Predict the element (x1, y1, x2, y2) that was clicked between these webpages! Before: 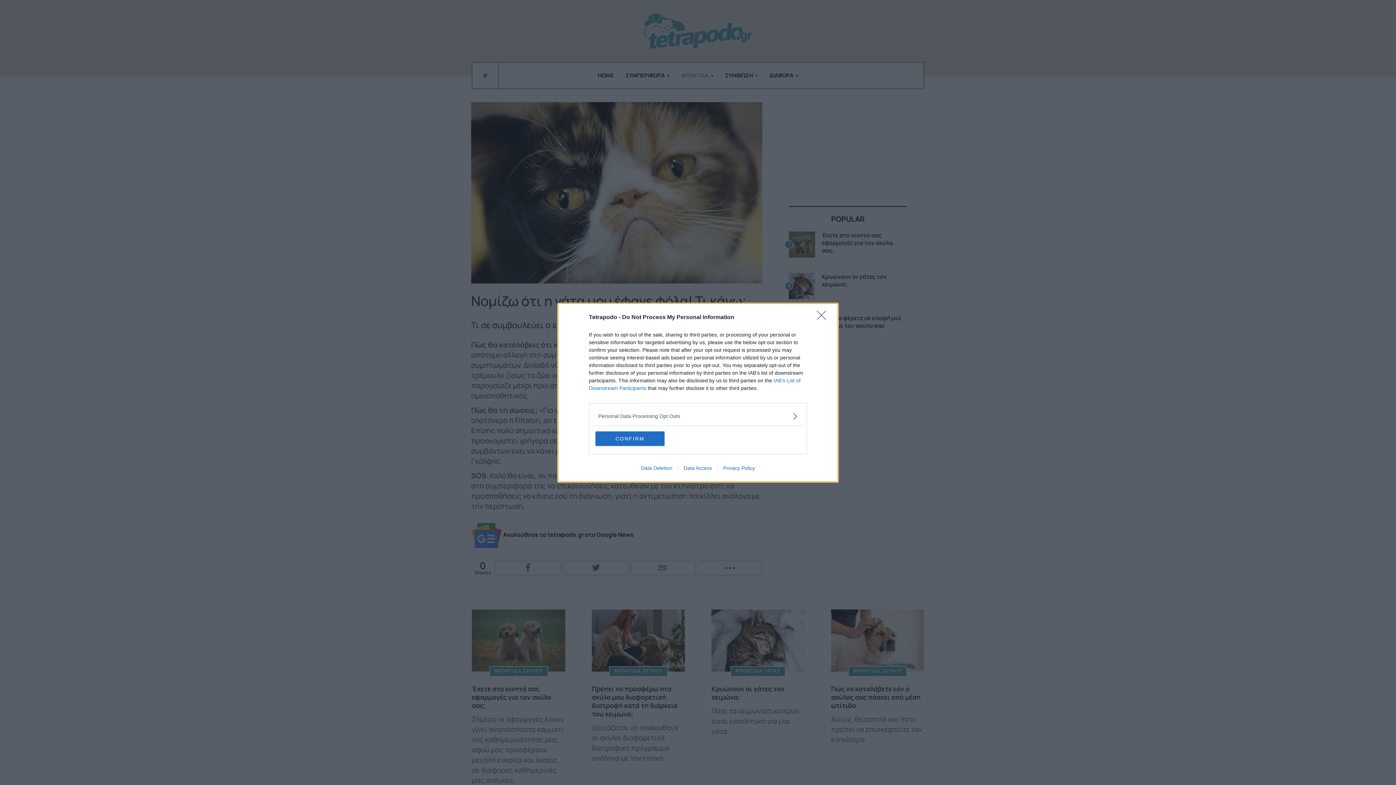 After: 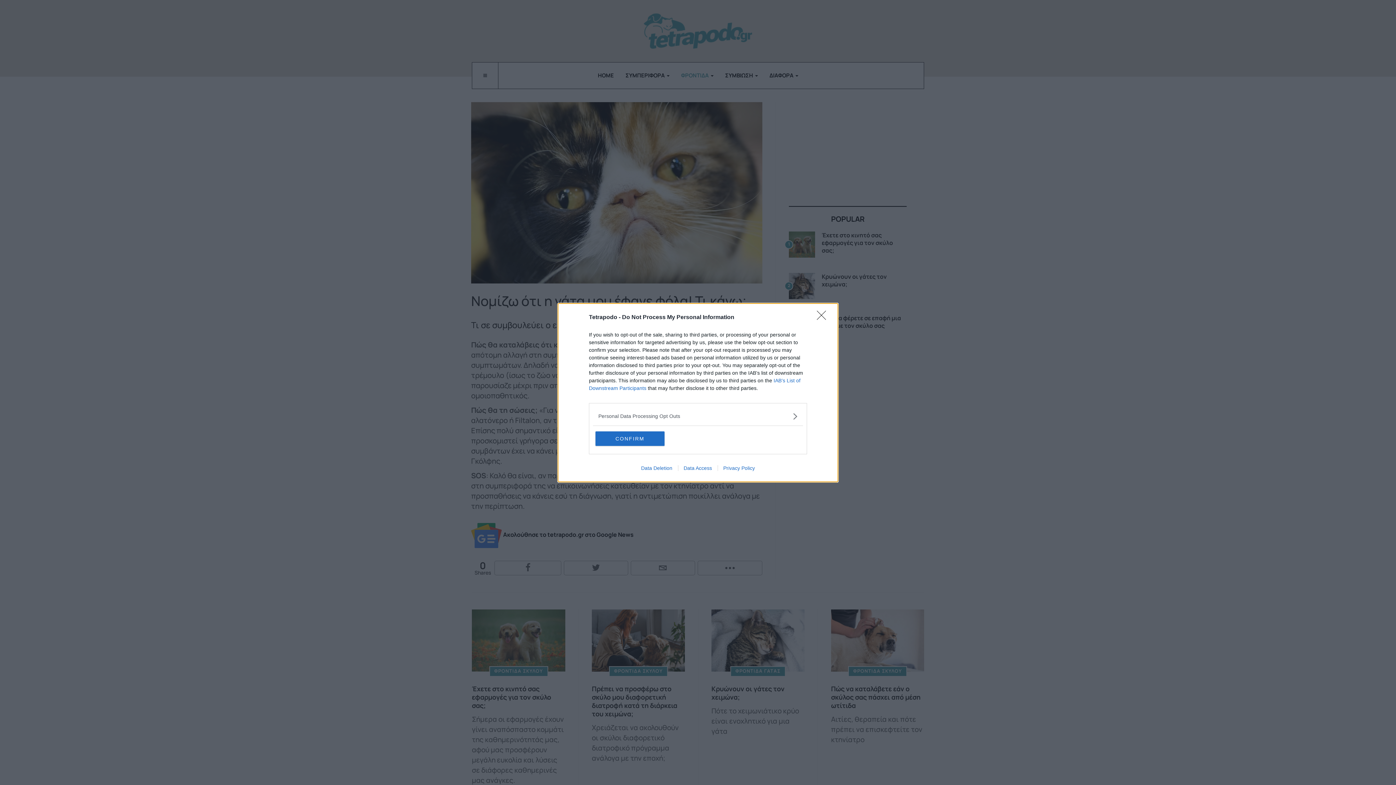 Action: bbox: (717, 465, 760, 471) label: Privacy Policy